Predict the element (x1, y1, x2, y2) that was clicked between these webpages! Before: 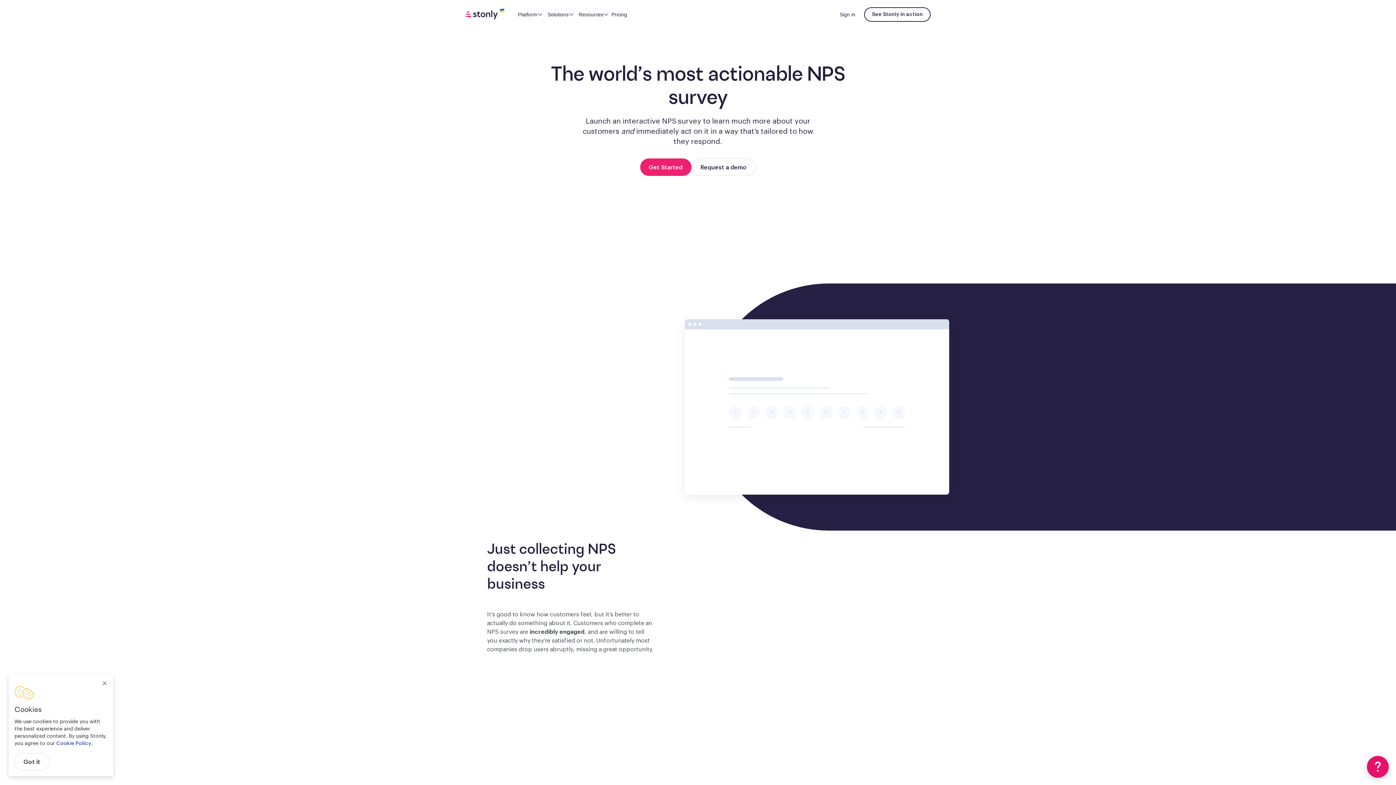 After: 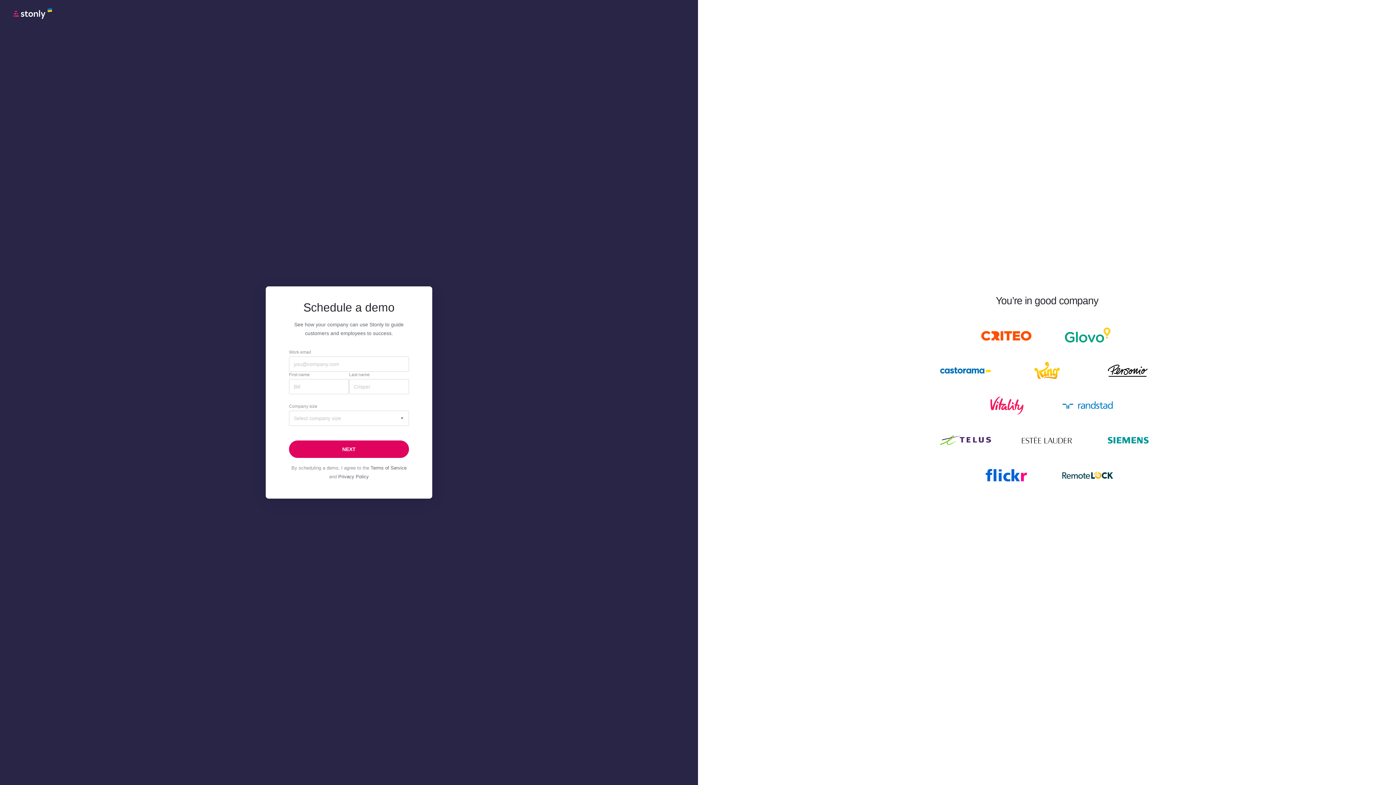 Action: label: See Stonly in action bbox: (864, 7, 930, 21)